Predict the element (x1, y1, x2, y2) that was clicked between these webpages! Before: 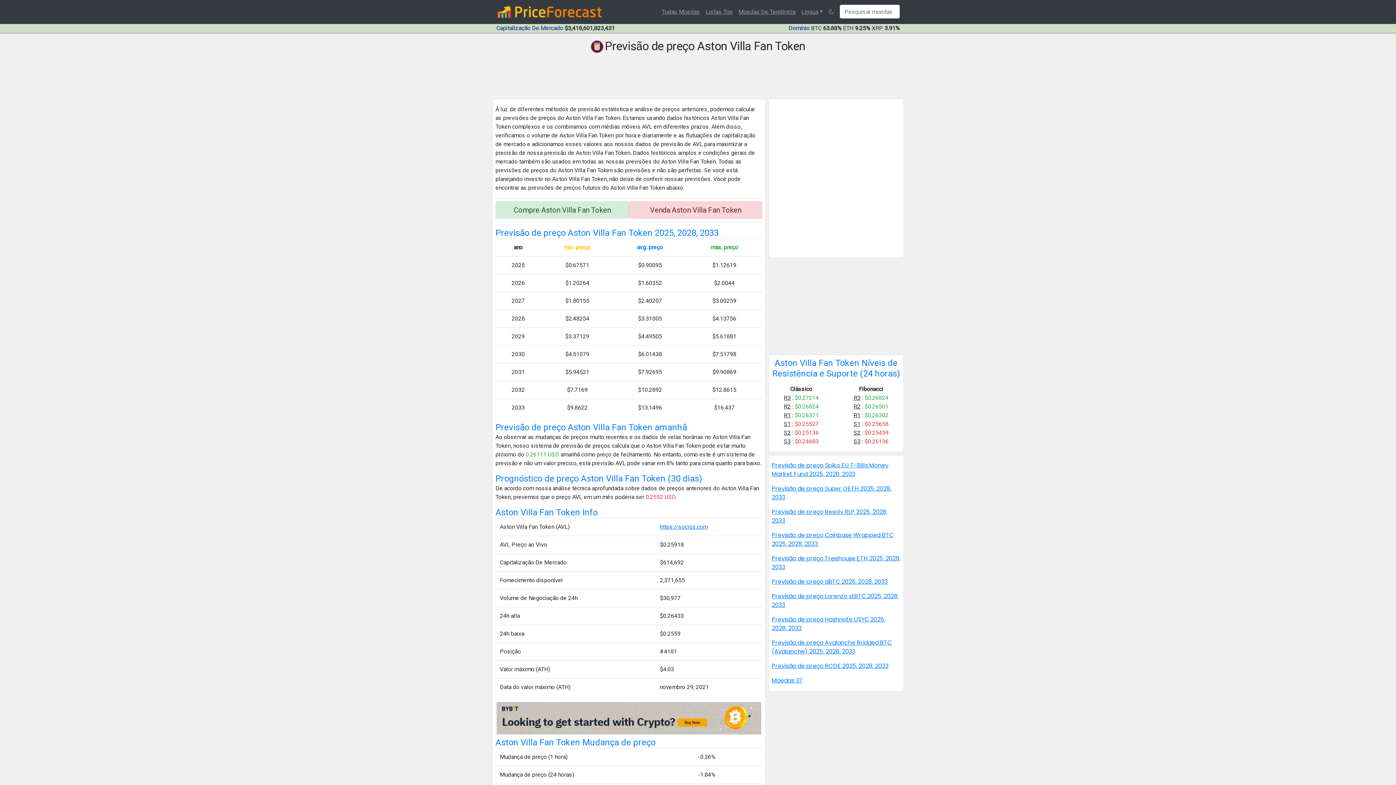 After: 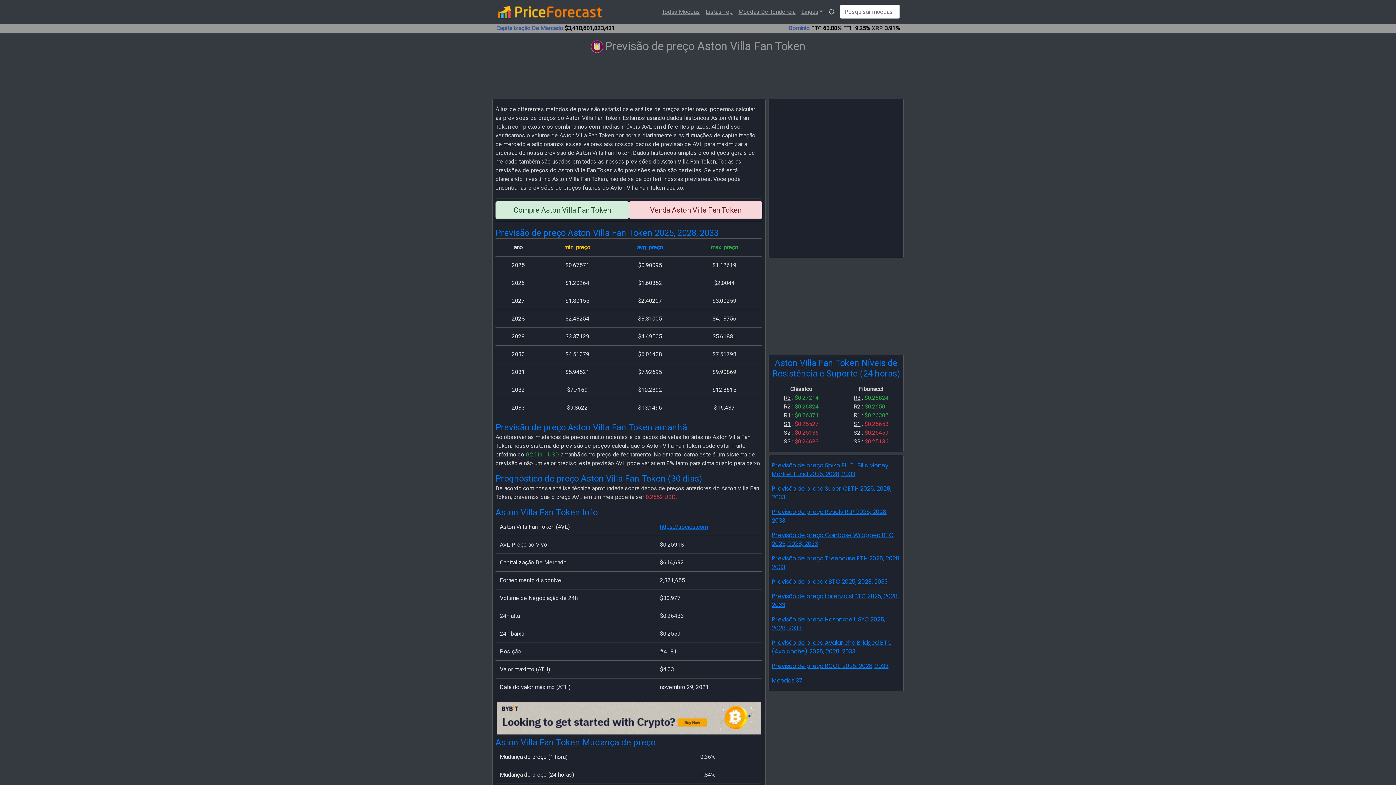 Action: bbox: (826, 4, 837, 19)